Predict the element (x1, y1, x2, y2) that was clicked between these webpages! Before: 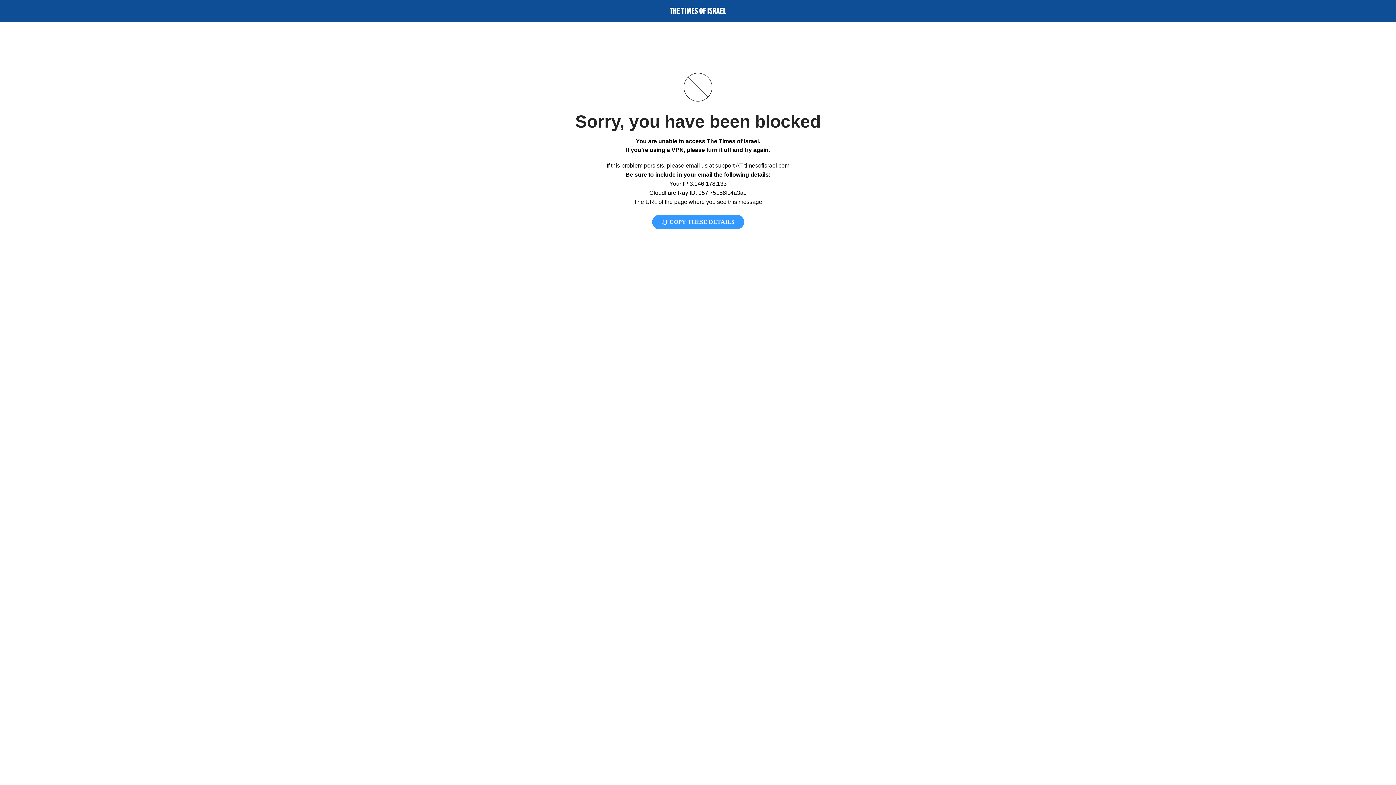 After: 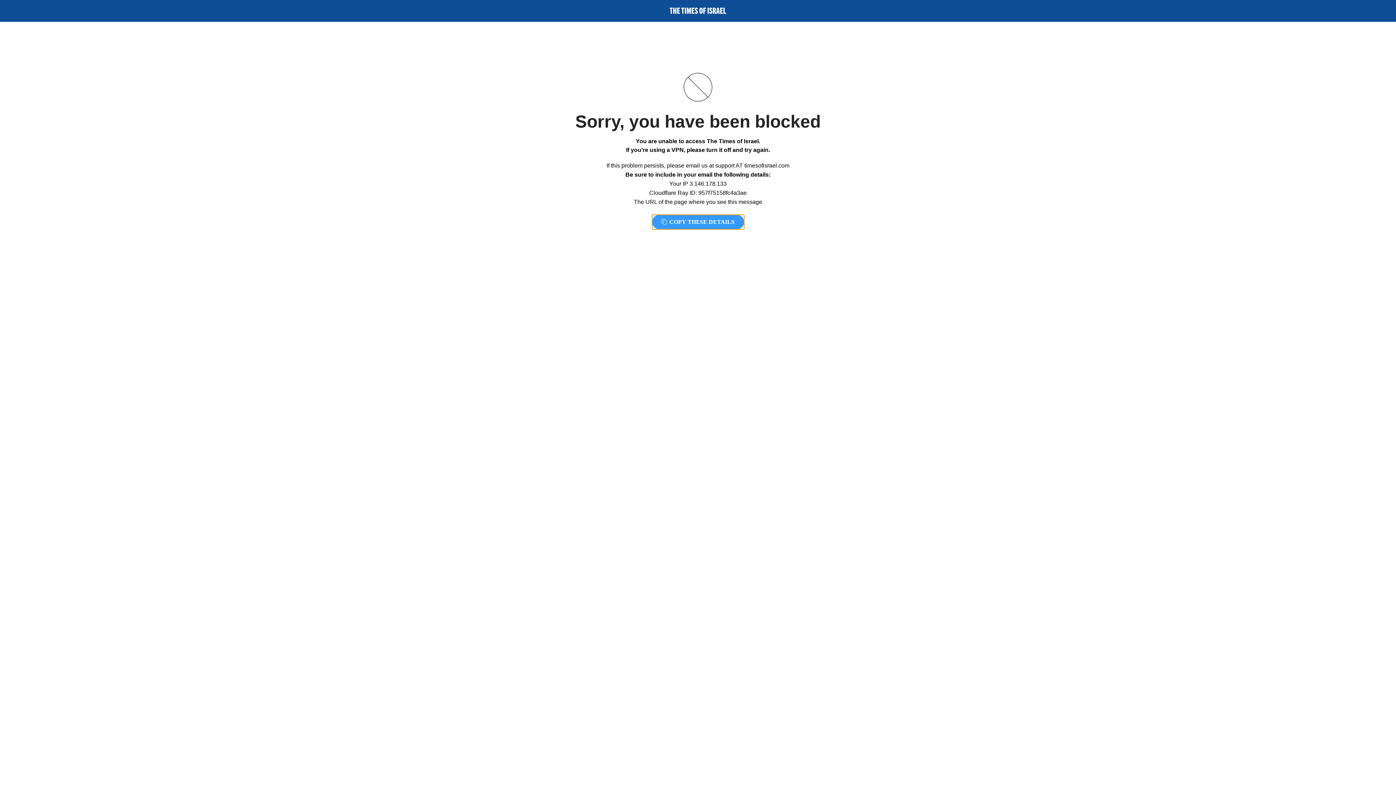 Action: bbox: (652, 214, 744, 229) label:  COPY THESE DETAILS